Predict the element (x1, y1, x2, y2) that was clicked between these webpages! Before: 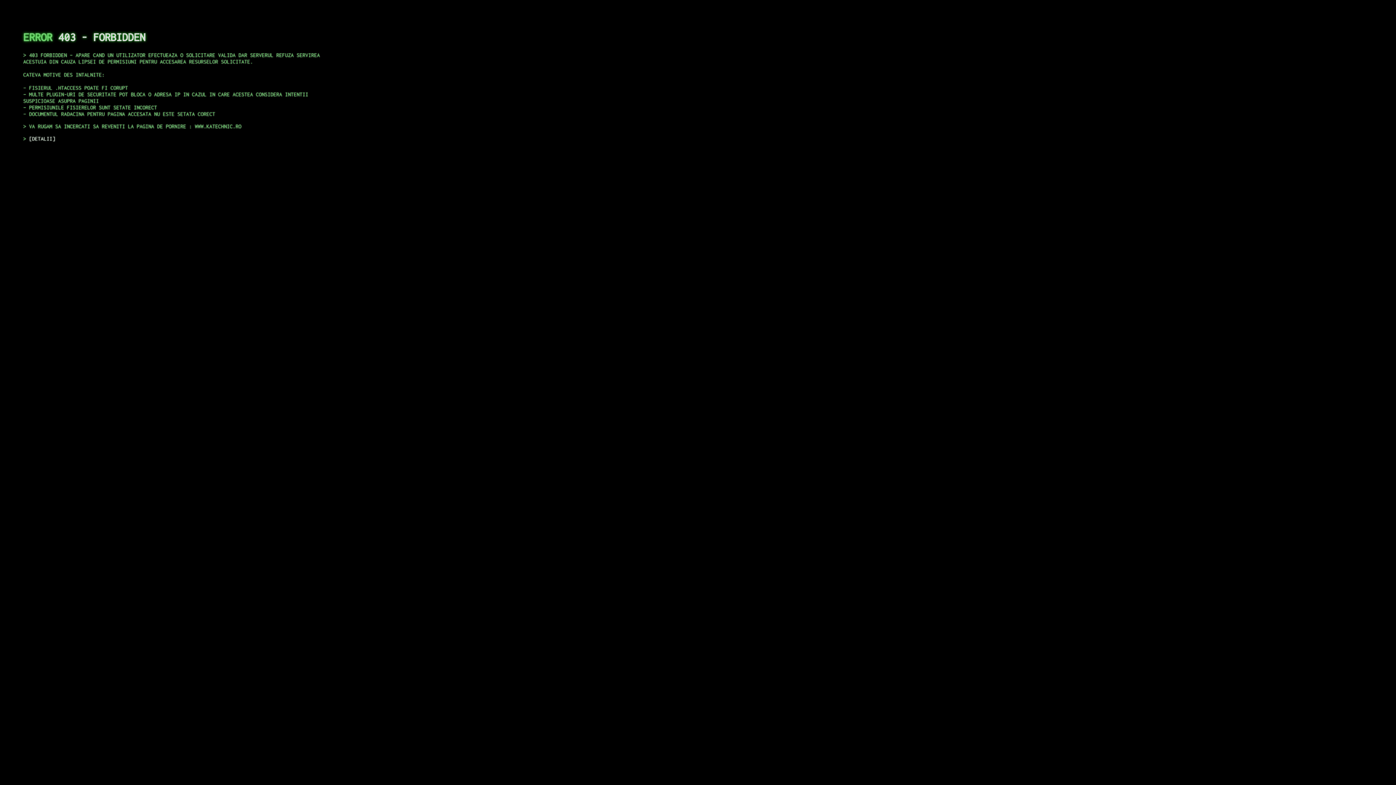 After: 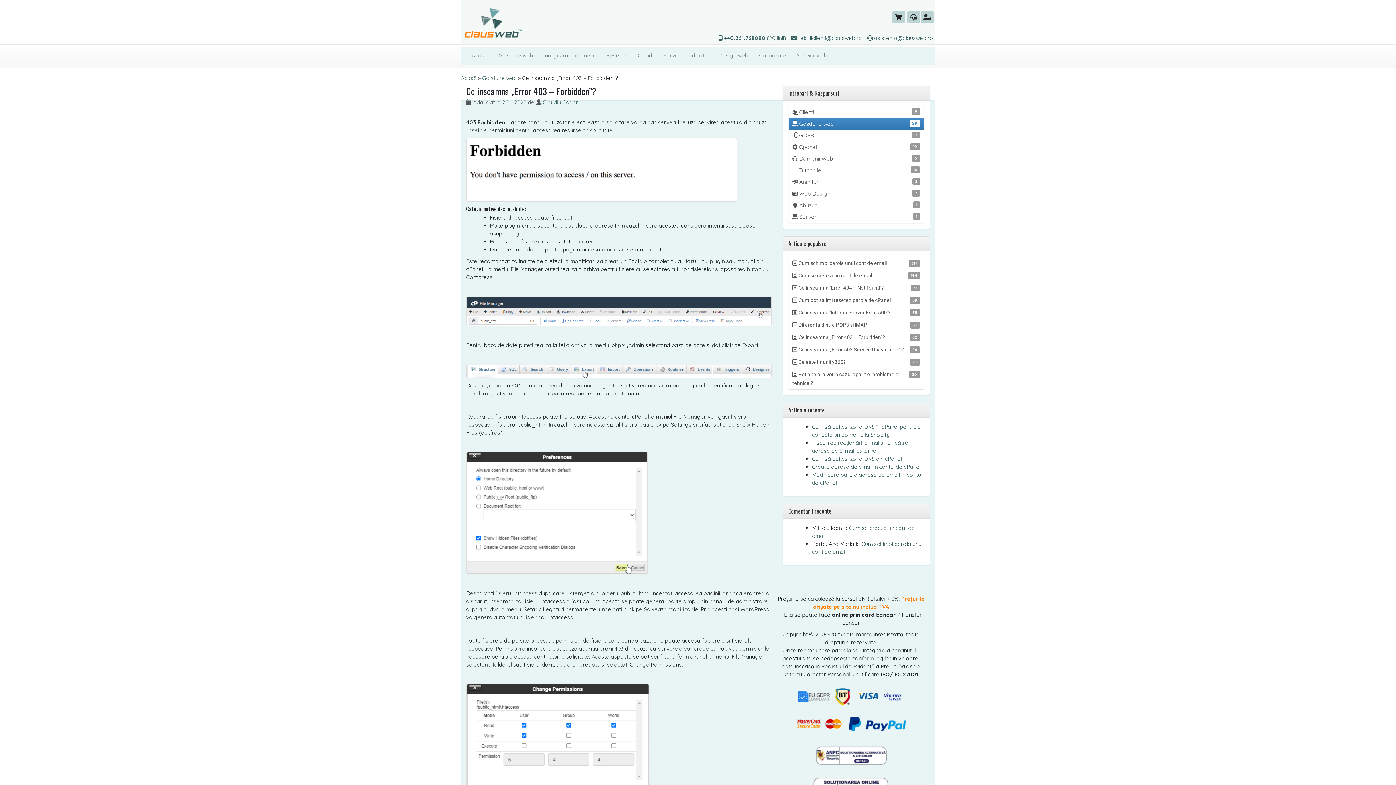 Action: label: DETALII bbox: (29, 135, 55, 141)